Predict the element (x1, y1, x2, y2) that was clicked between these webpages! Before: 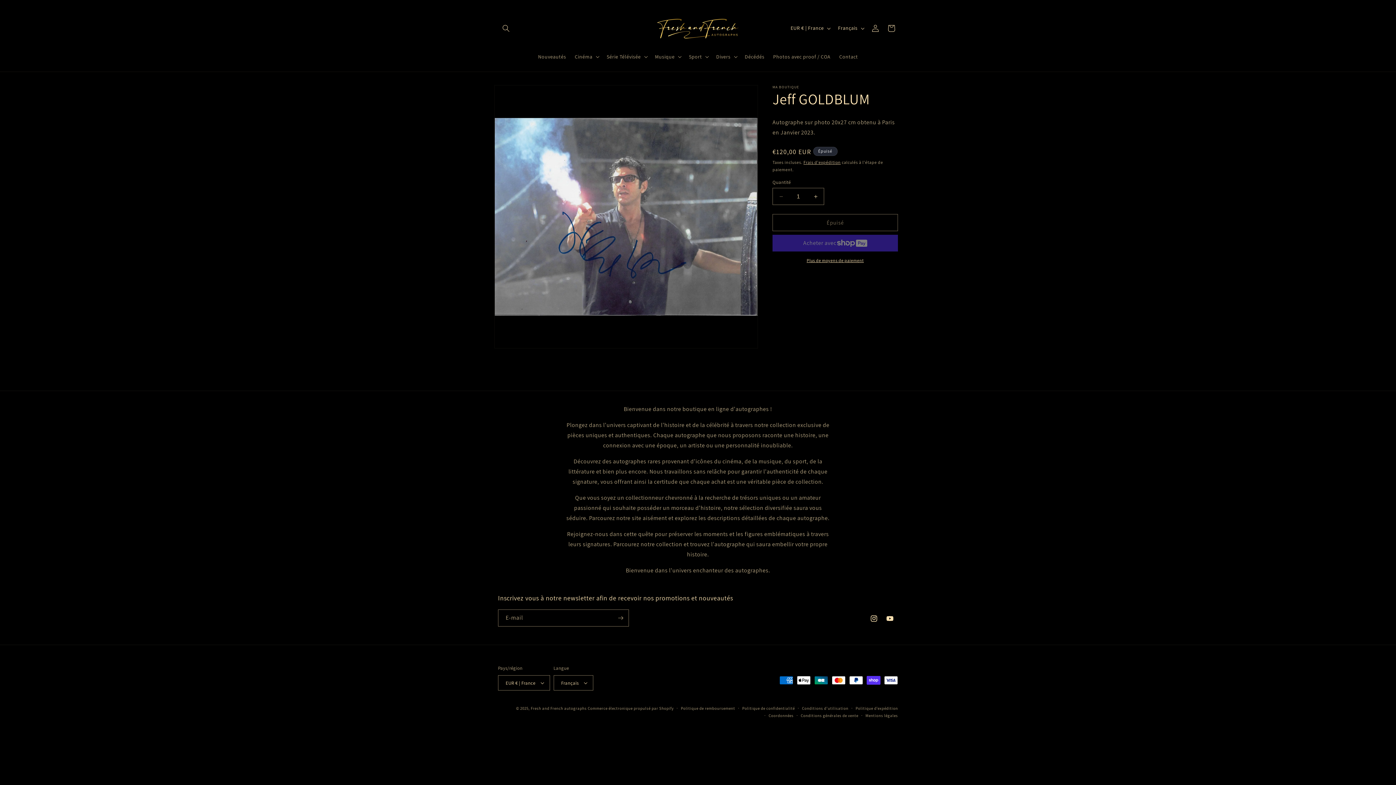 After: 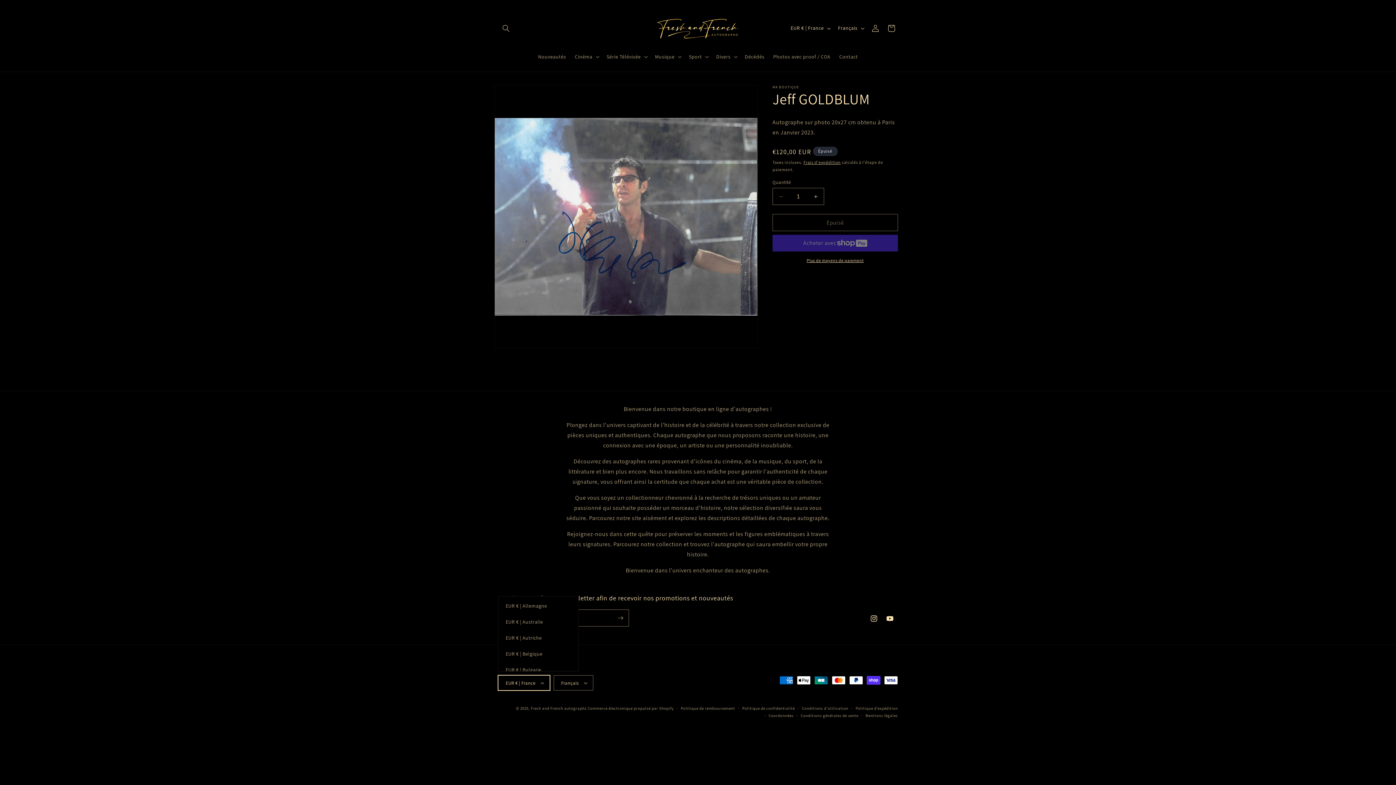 Action: bbox: (498, 675, 550, 690) label: EUR € | France